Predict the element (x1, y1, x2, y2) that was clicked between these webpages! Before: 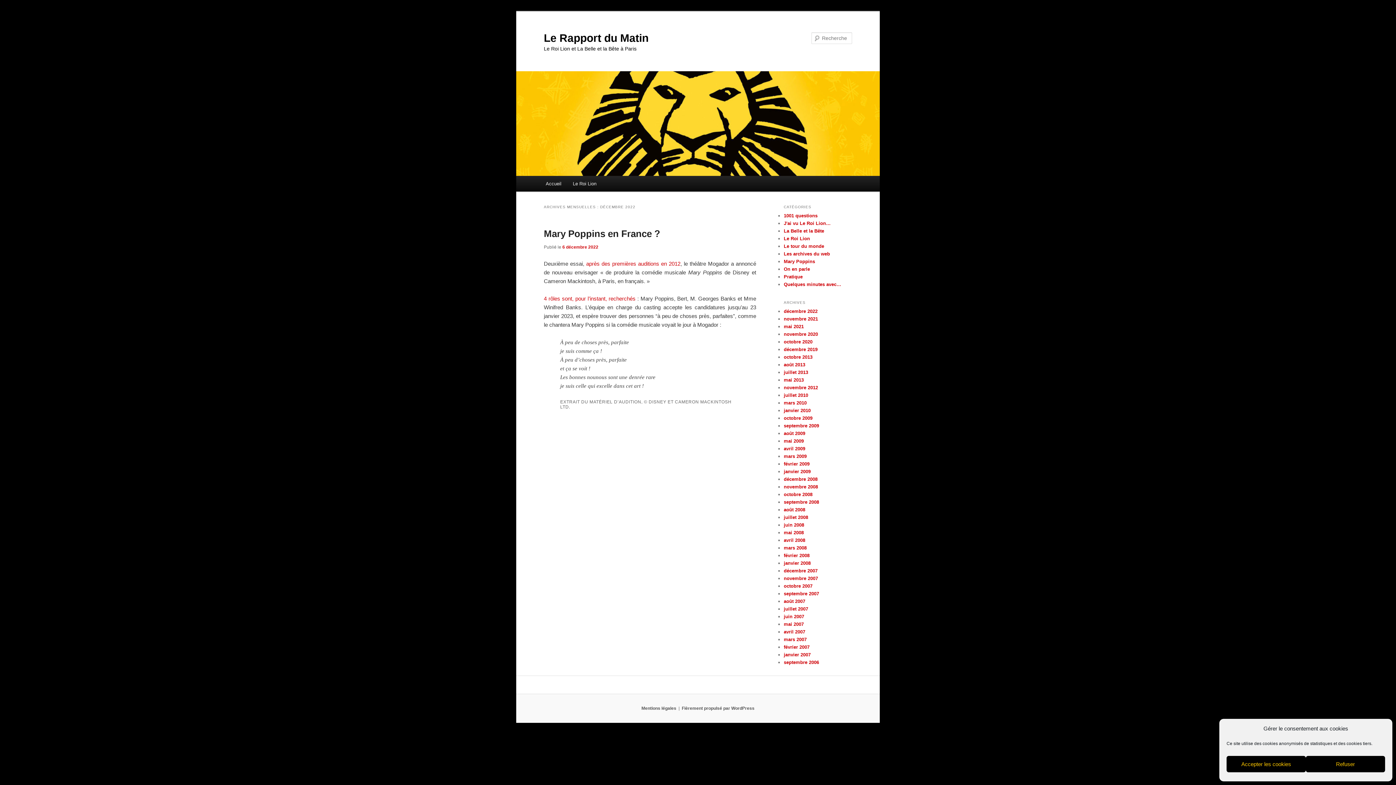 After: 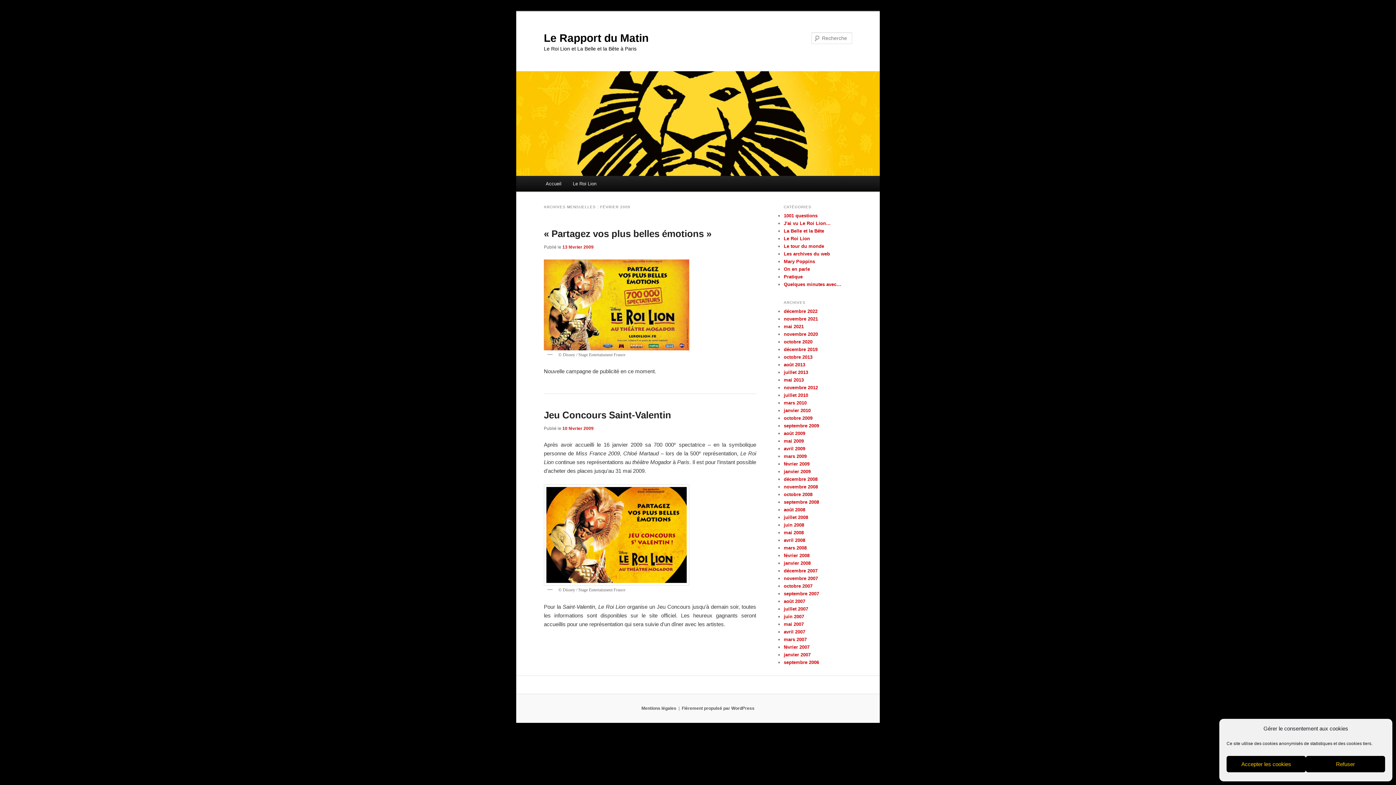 Action: bbox: (784, 461, 809, 466) label: février 2009